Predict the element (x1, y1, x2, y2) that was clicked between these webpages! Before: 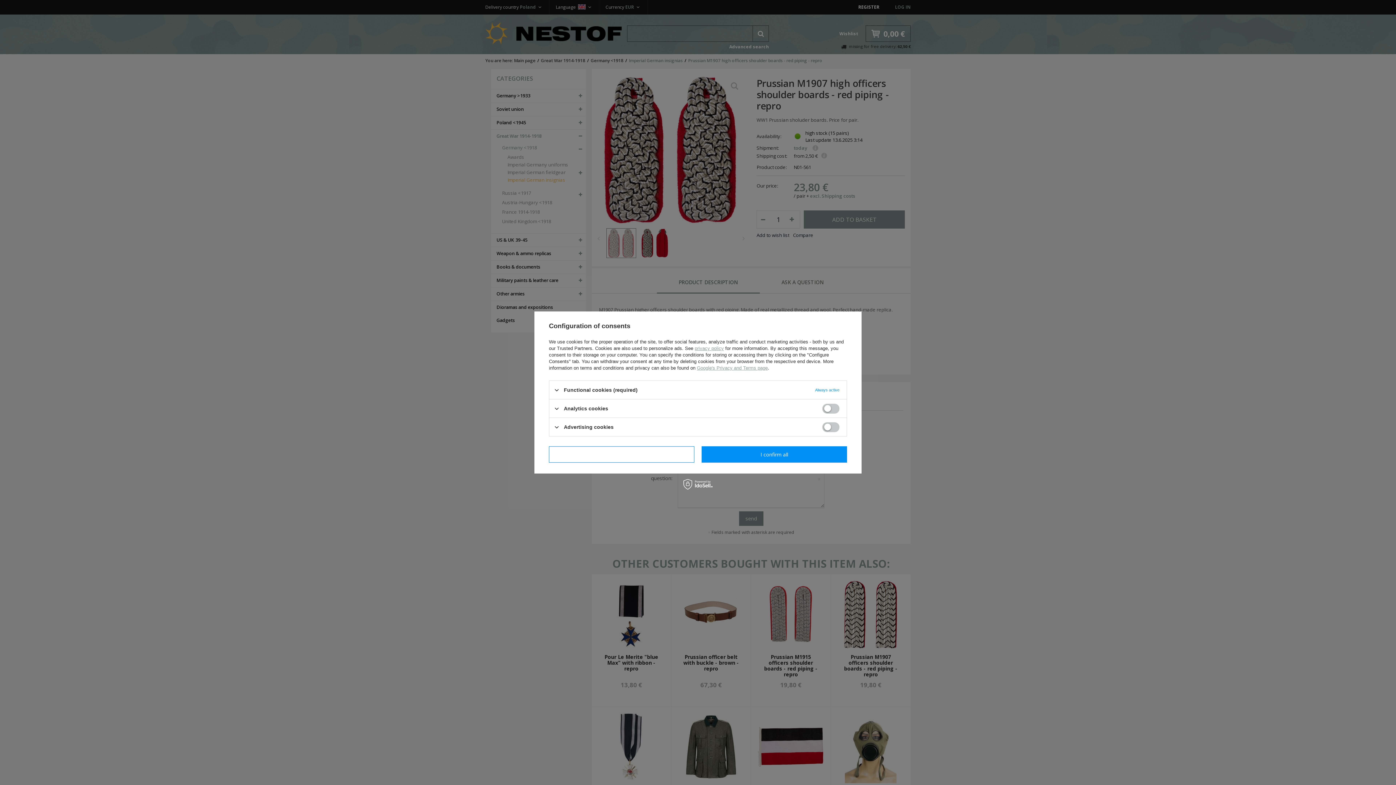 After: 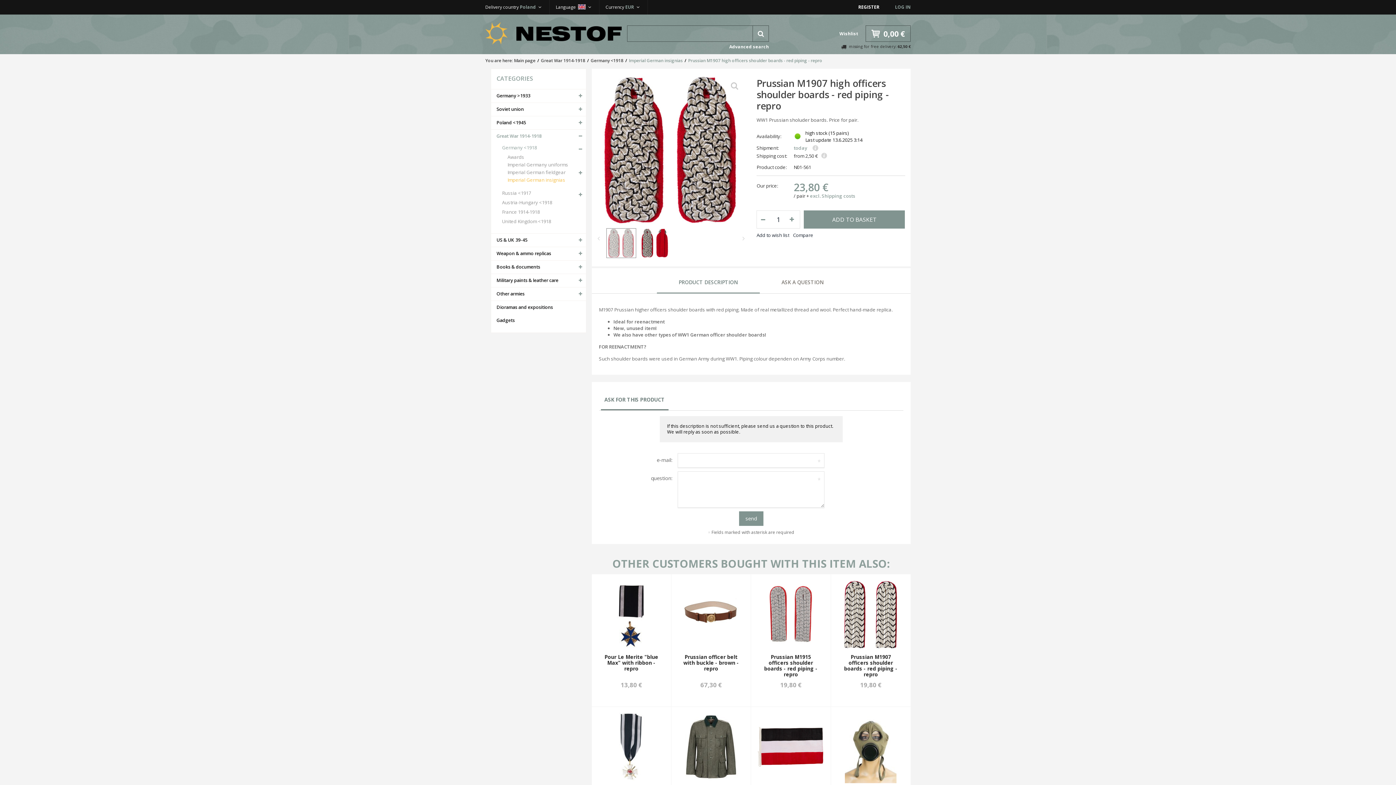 Action: bbox: (701, 446, 847, 462) label: I confirm all